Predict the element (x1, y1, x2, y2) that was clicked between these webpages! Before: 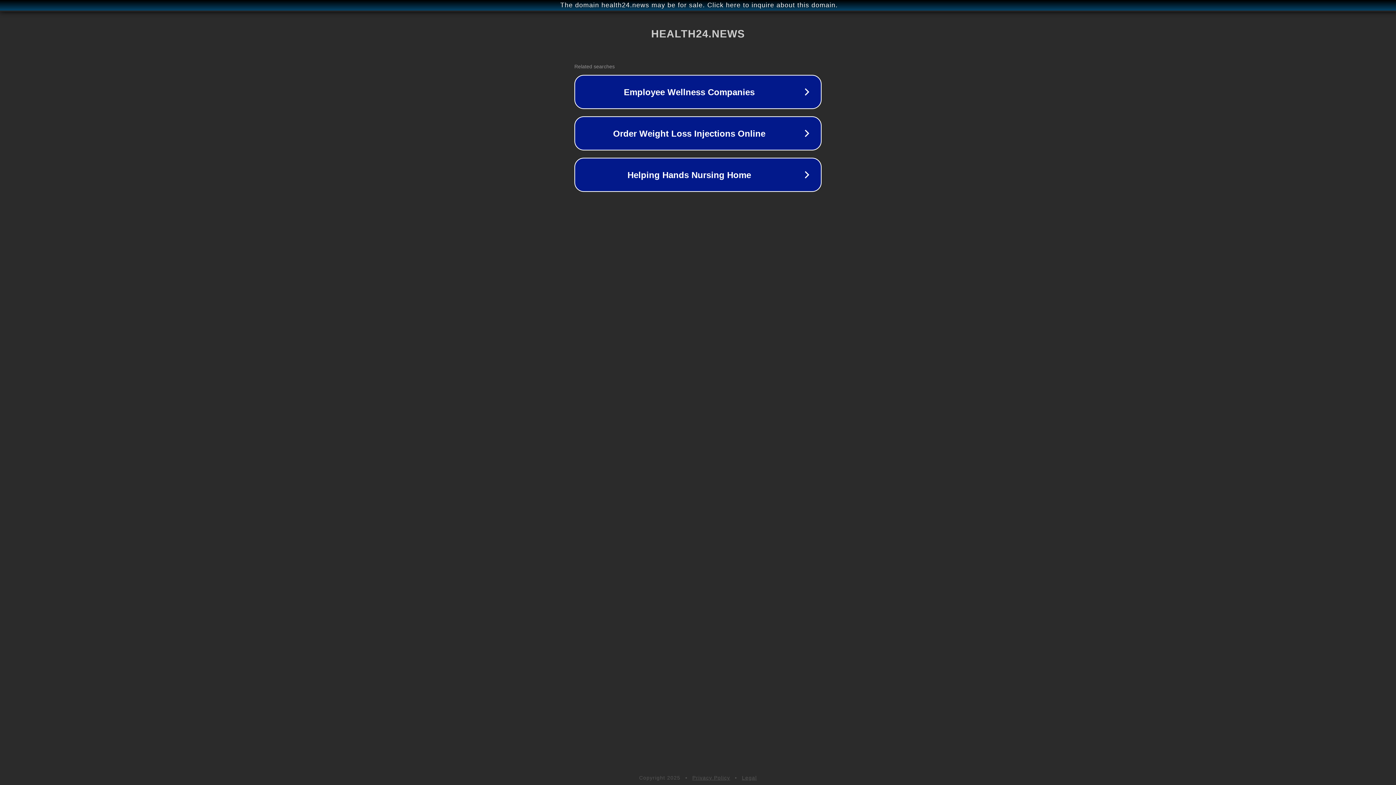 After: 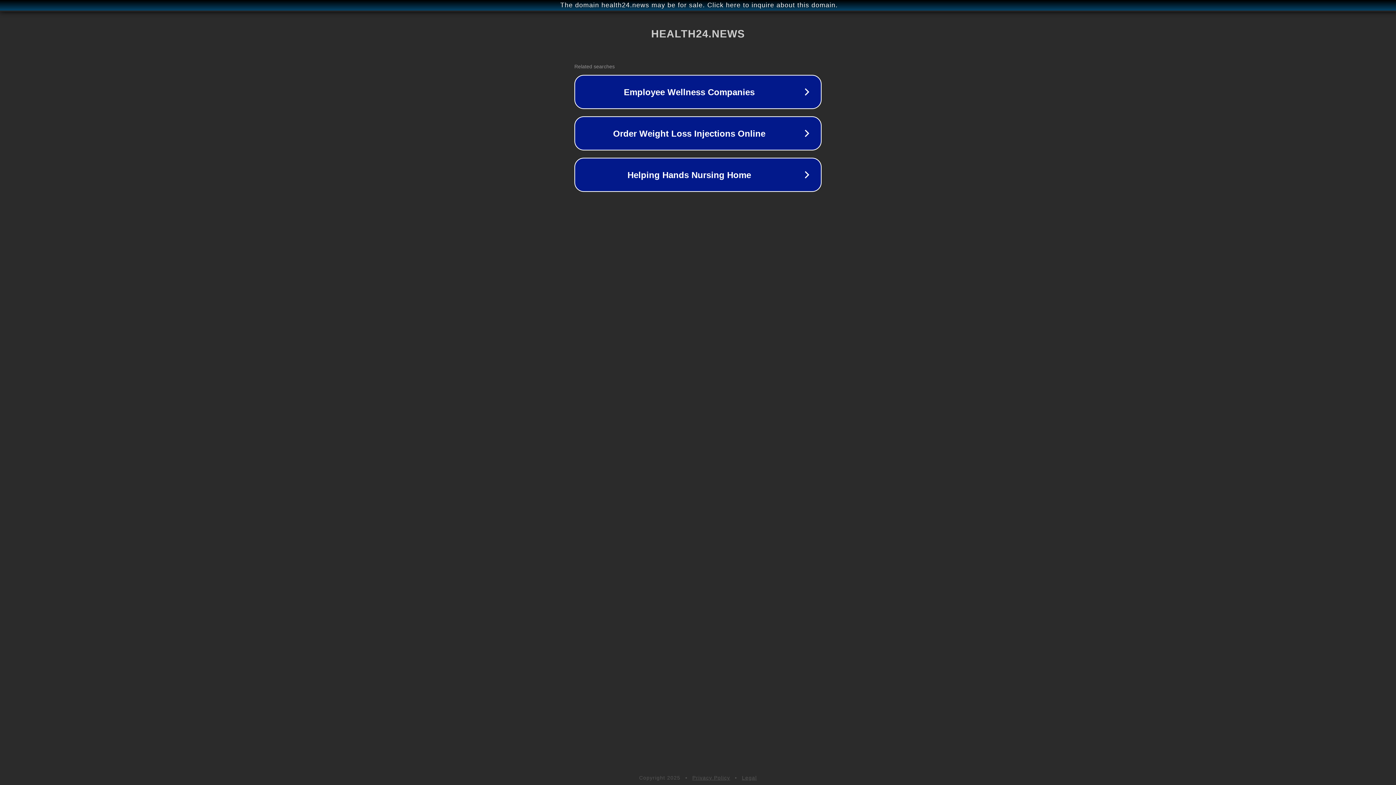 Action: bbox: (692, 775, 730, 781) label: Privacy Policy